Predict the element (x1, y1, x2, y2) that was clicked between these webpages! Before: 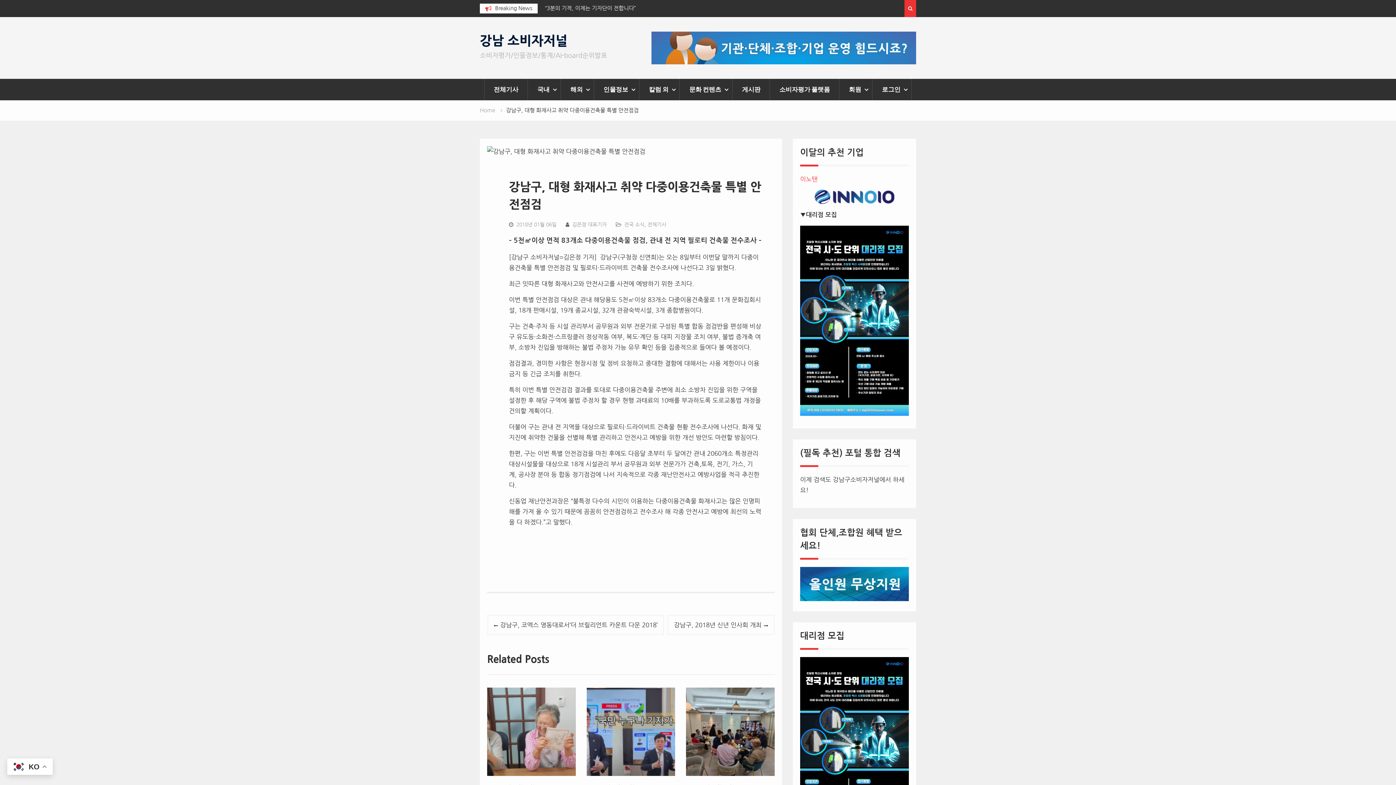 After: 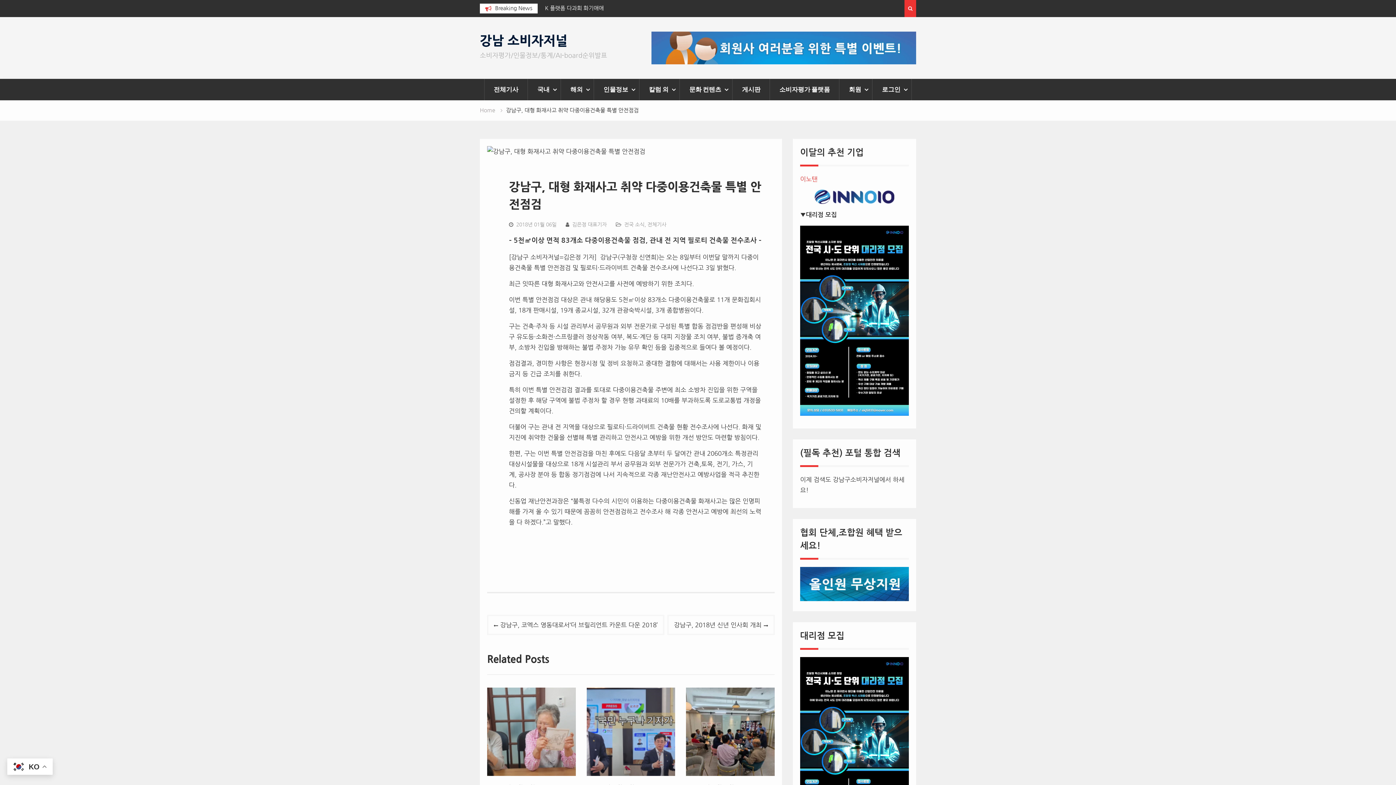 Action: bbox: (800, 189, 909, 204)